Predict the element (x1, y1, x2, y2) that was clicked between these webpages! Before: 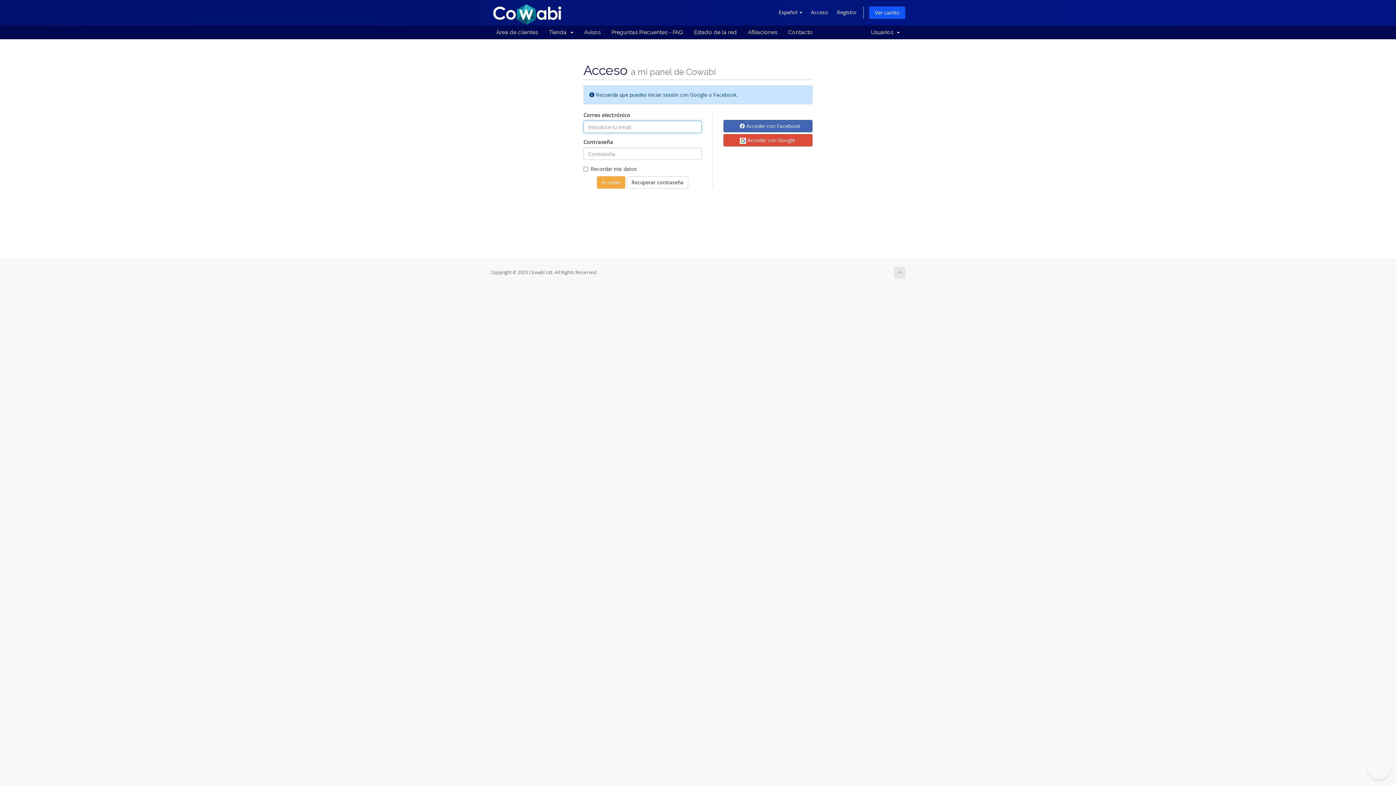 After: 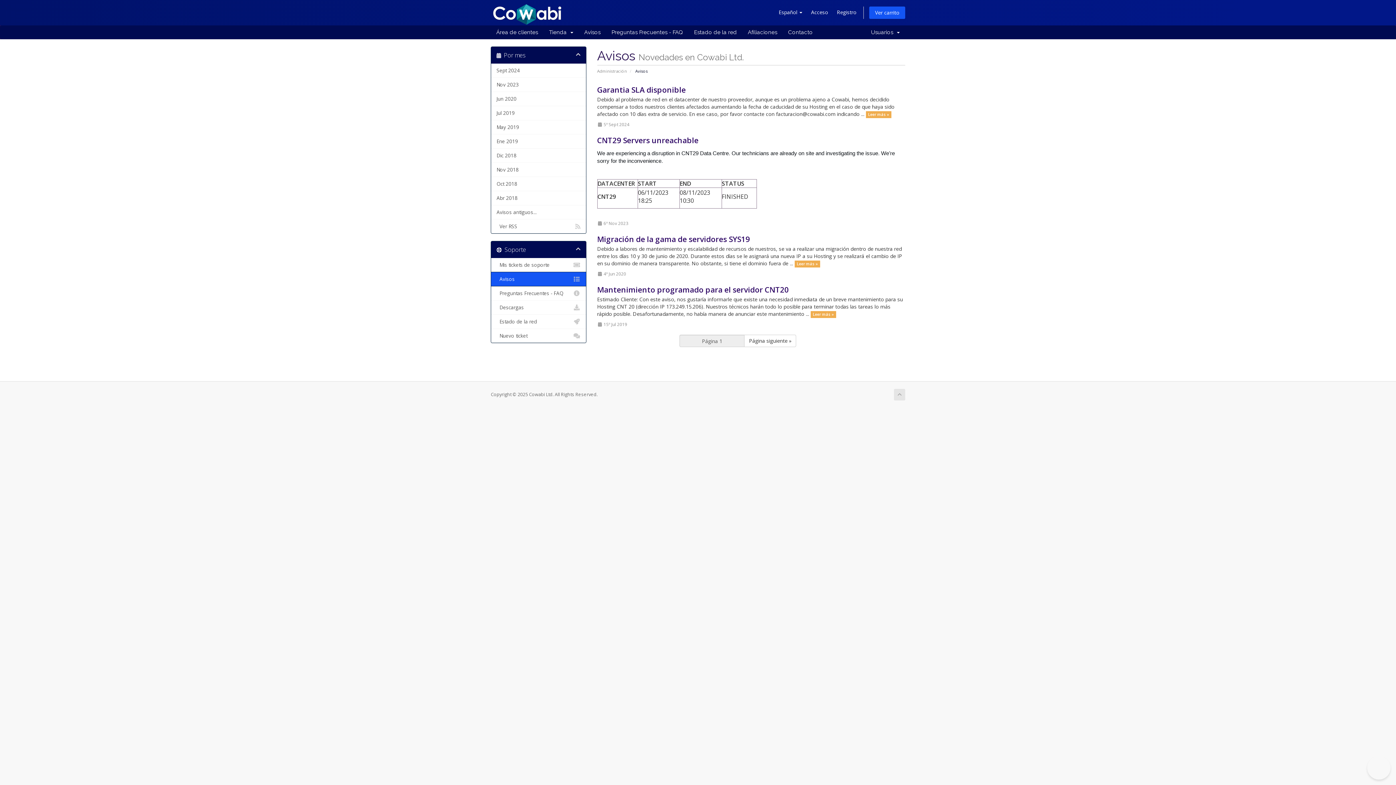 Action: label: Avisos bbox: (578, 25, 606, 39)